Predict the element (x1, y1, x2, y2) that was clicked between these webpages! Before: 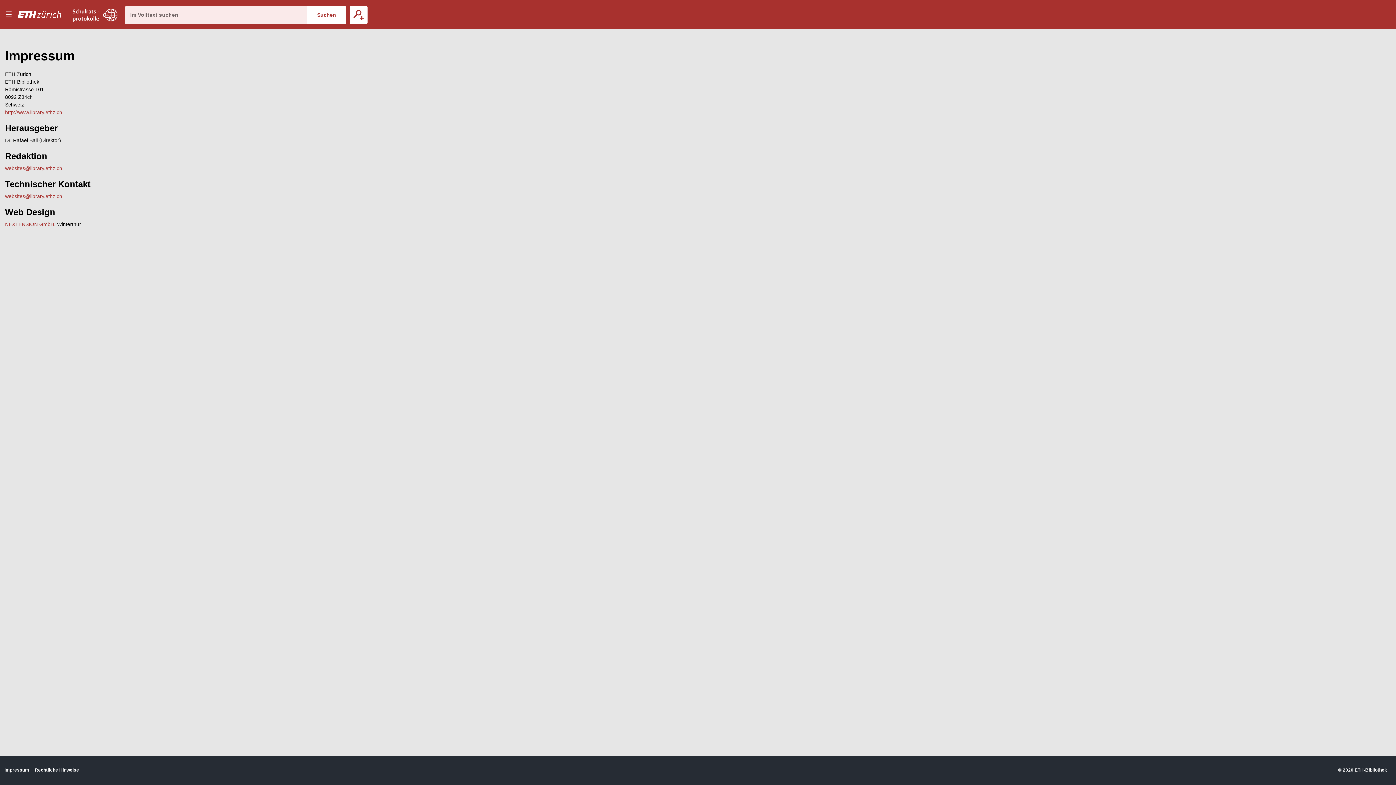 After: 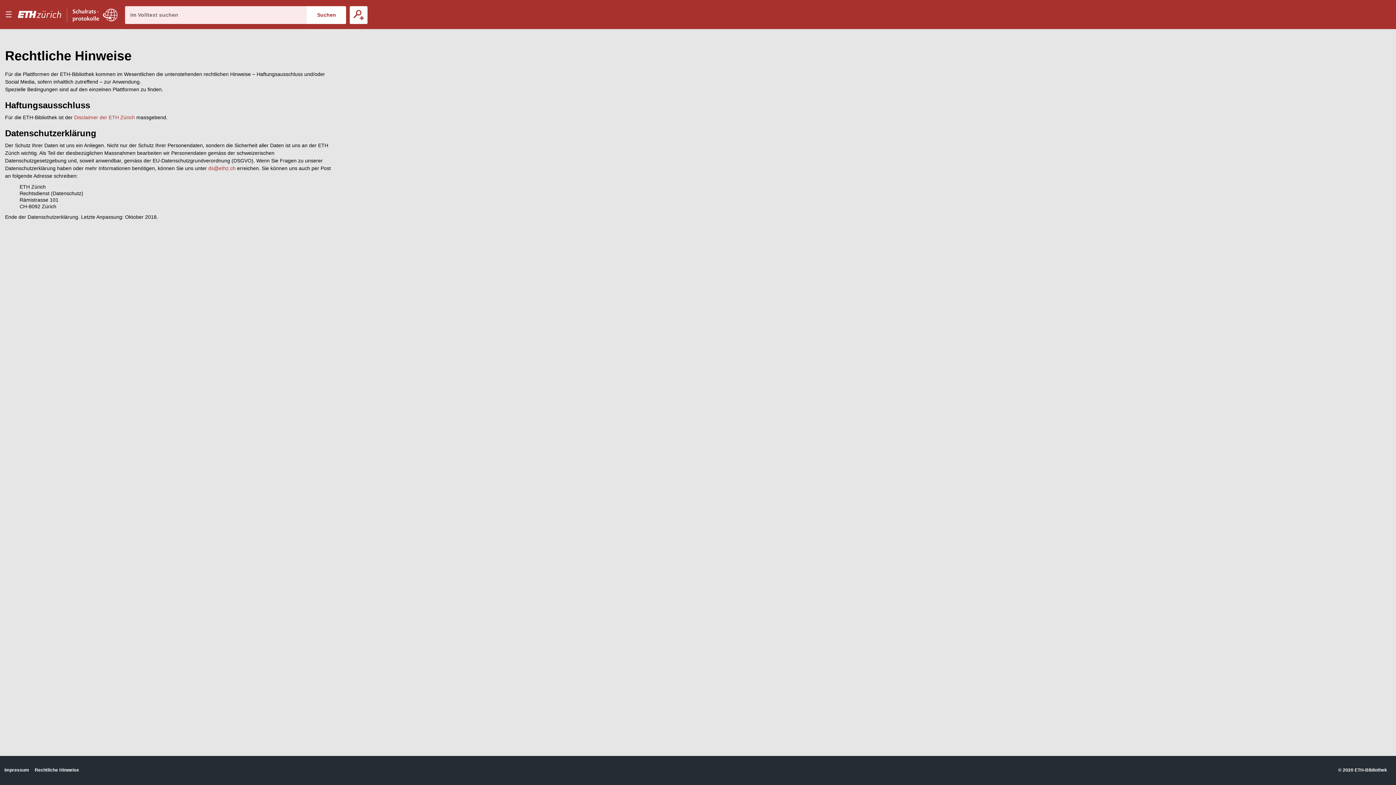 Action: bbox: (34, 767, 79, 773) label: Rechtliche Hinweise